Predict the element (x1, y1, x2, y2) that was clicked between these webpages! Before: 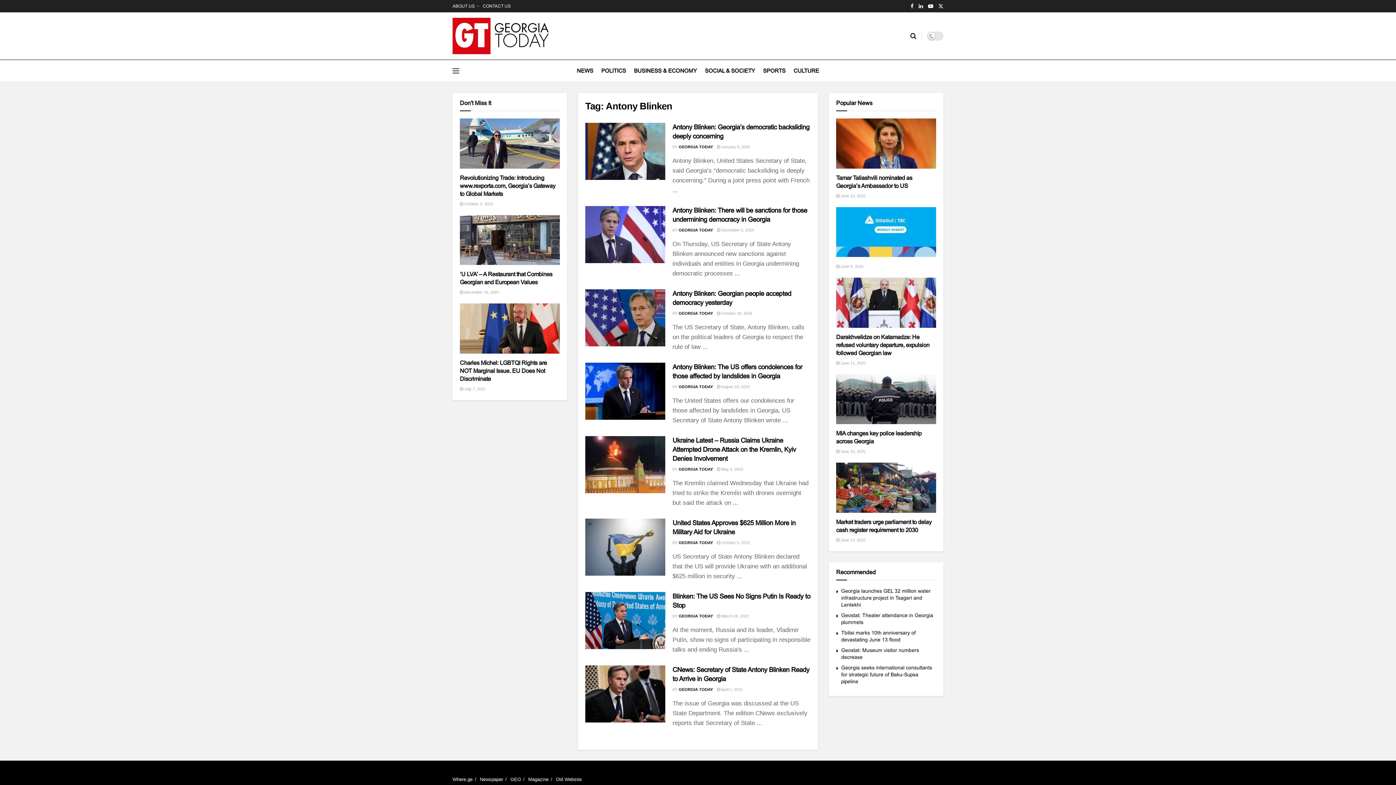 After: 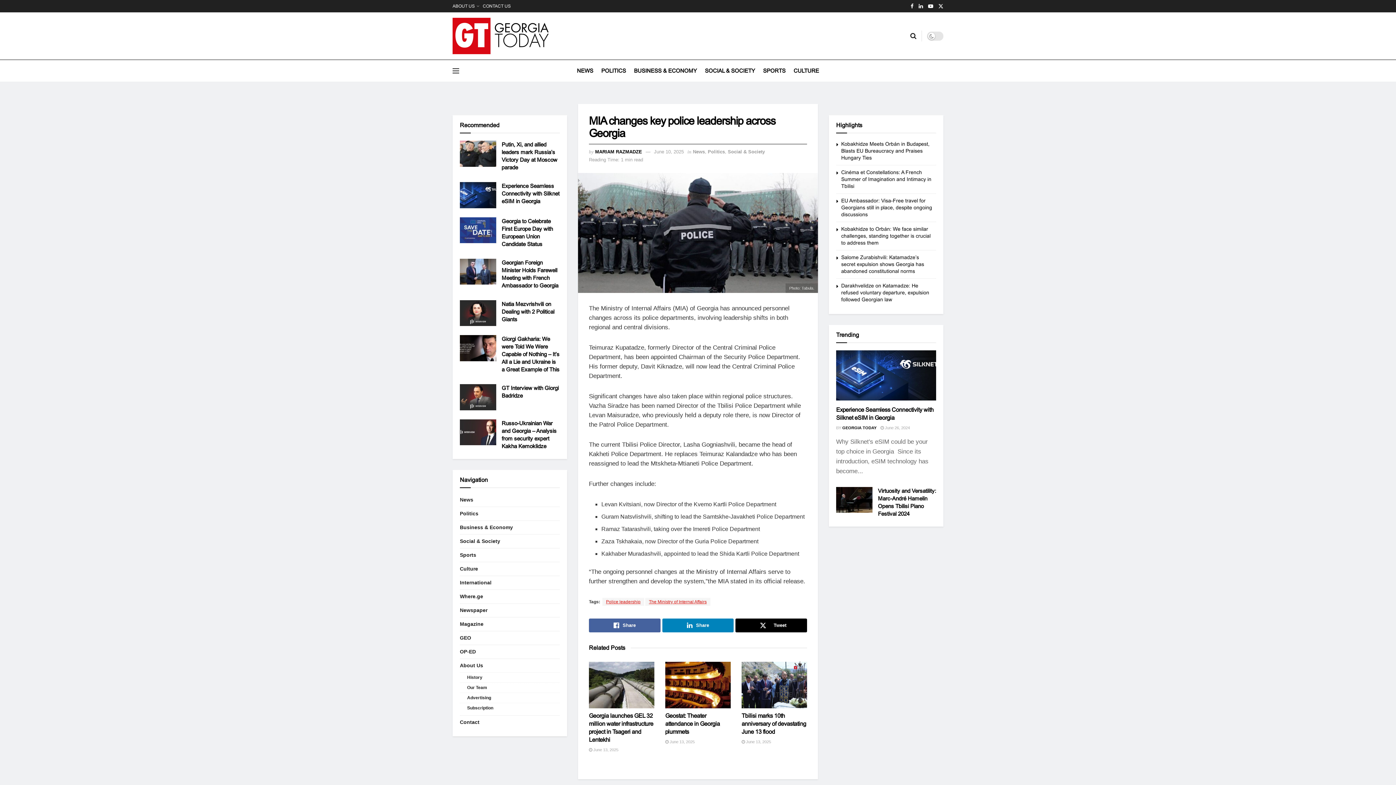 Action: bbox: (836, 449, 865, 453) label:  June 10, 2025